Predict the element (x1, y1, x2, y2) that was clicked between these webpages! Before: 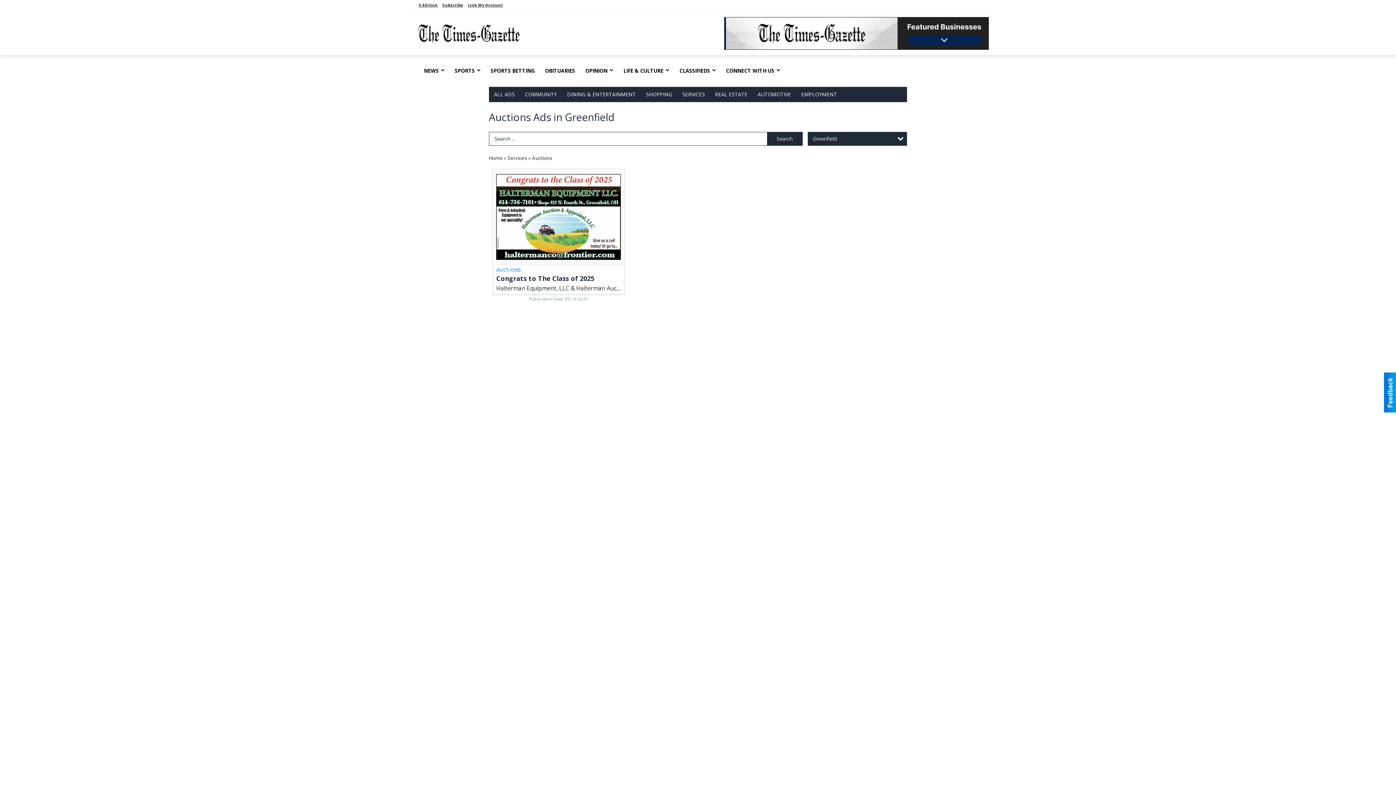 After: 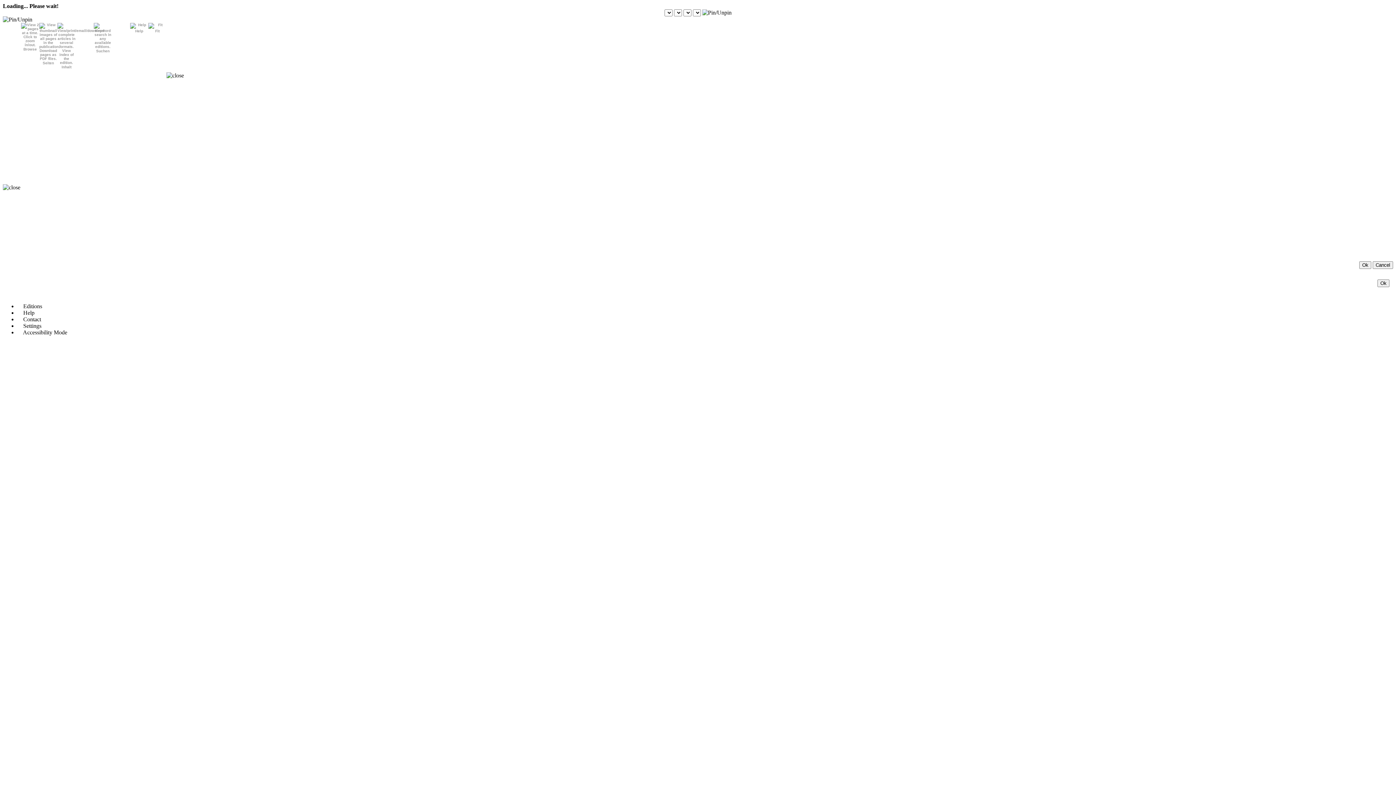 Action: bbox: (721, 62, 785, 79) label: CONNECT WITH US